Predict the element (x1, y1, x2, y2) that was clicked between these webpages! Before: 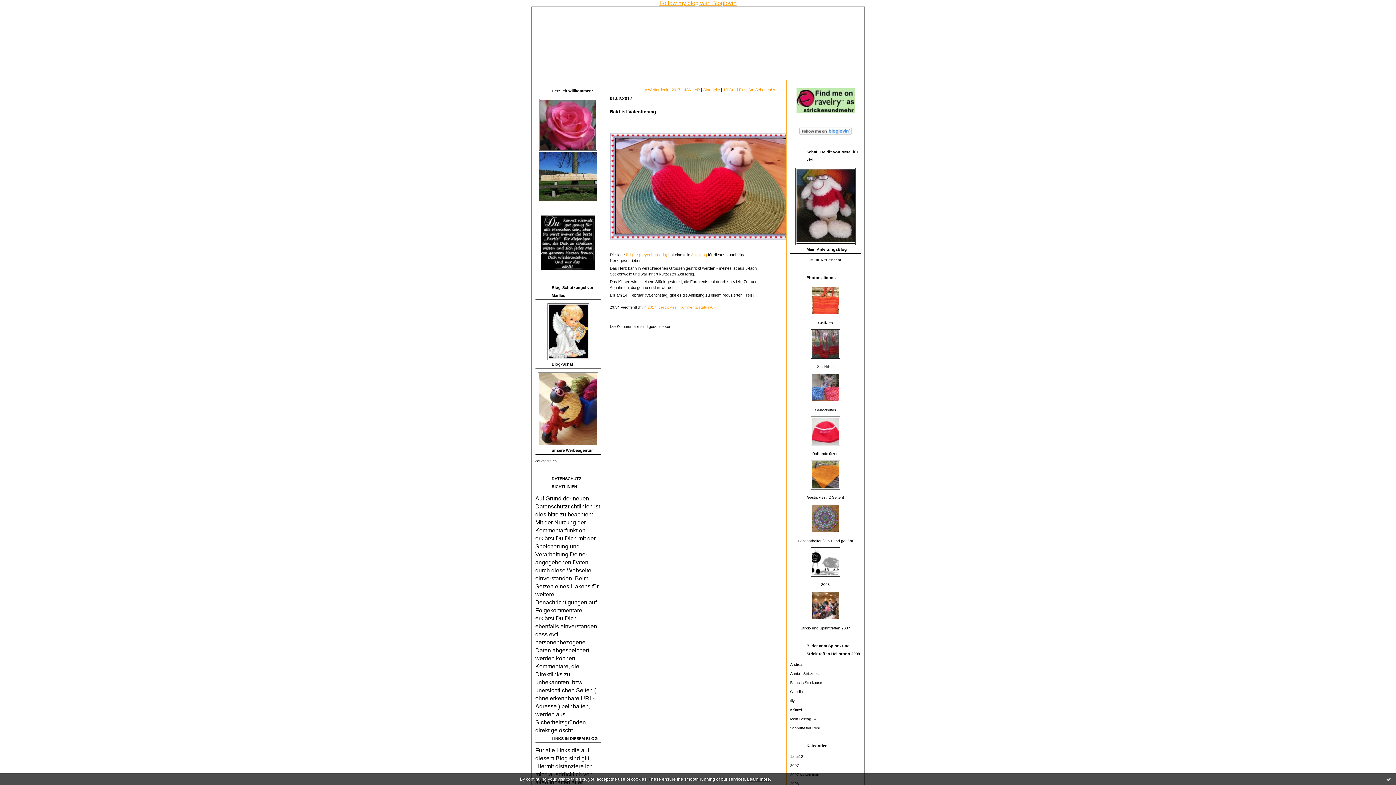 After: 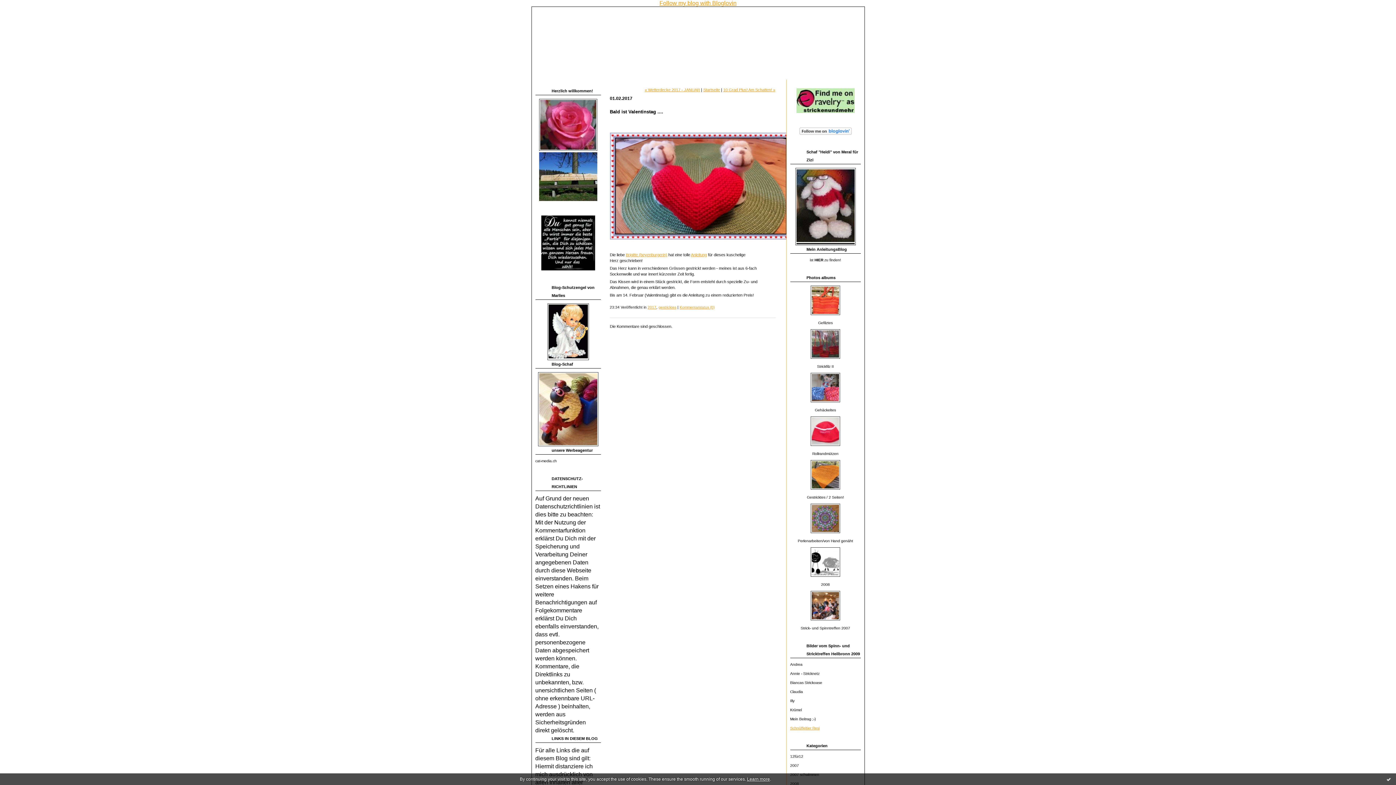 Action: label: Schnüffeltier Resi bbox: (790, 726, 819, 730)